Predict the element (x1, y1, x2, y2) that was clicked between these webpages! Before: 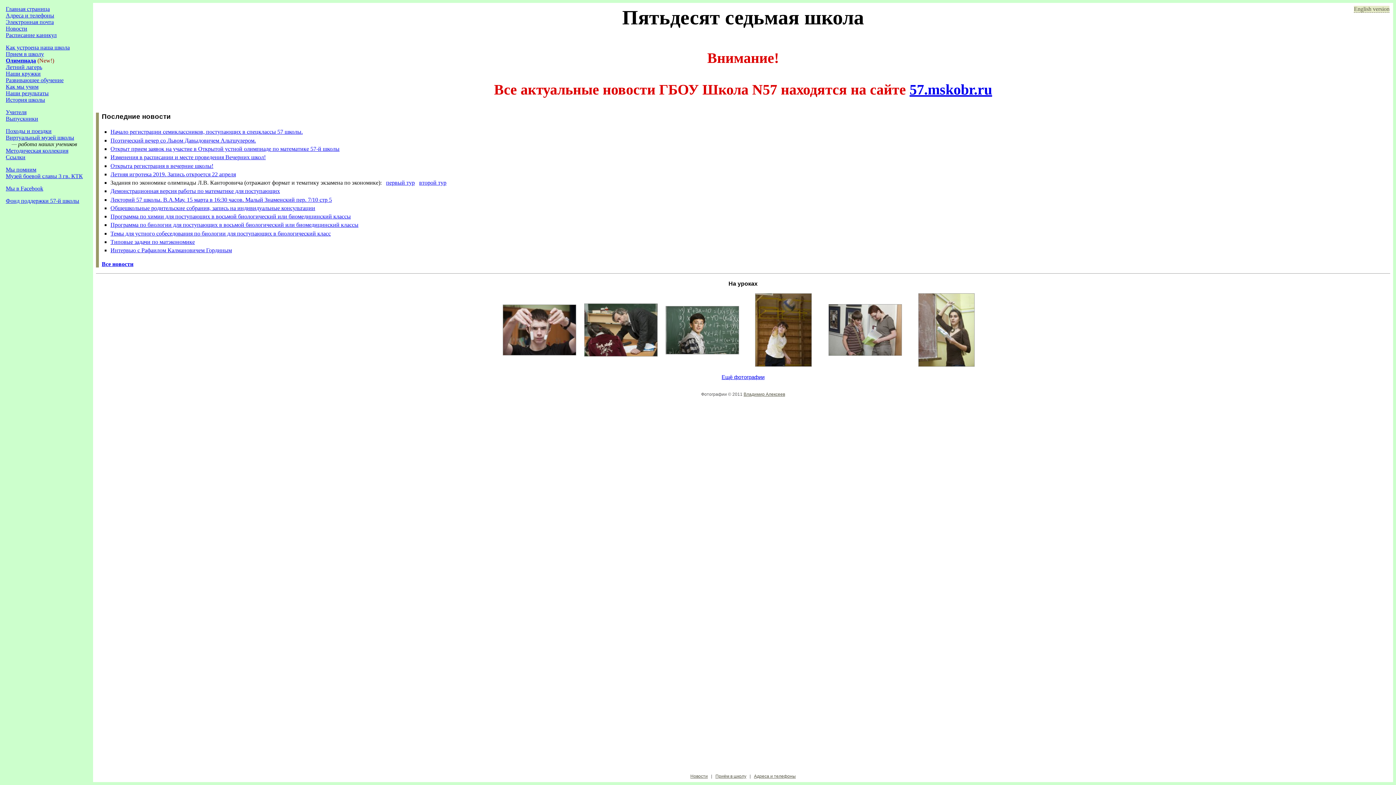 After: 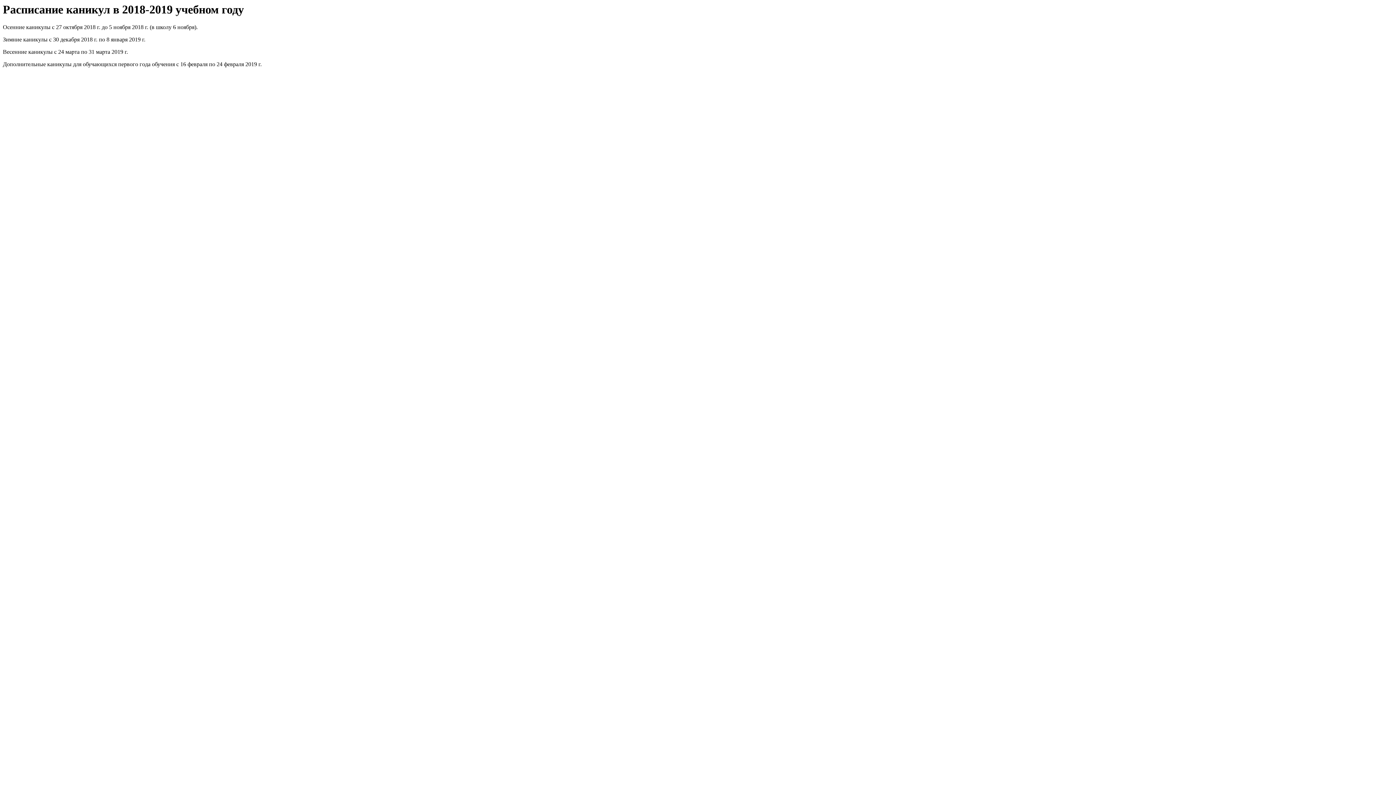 Action: bbox: (5, 32, 56, 38) label: Расписание каникул